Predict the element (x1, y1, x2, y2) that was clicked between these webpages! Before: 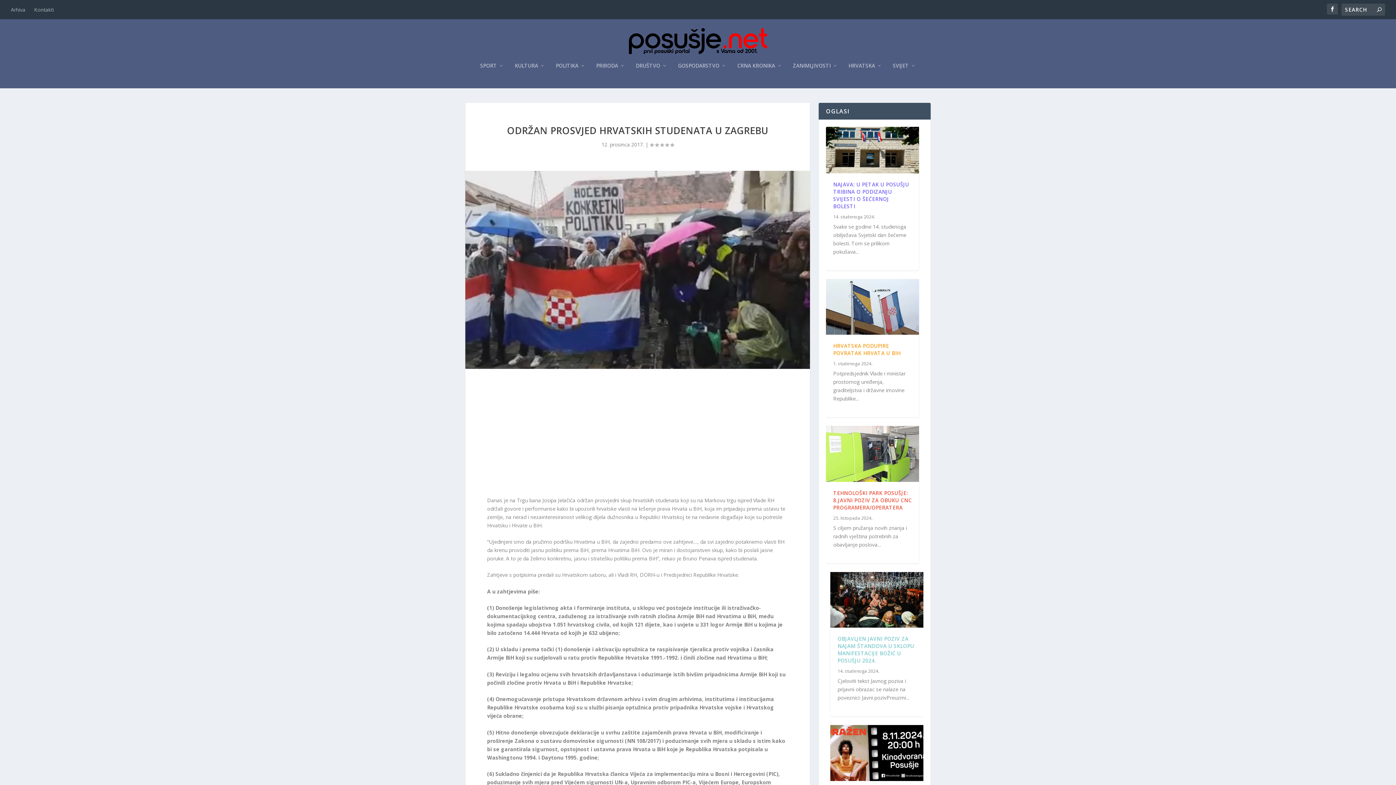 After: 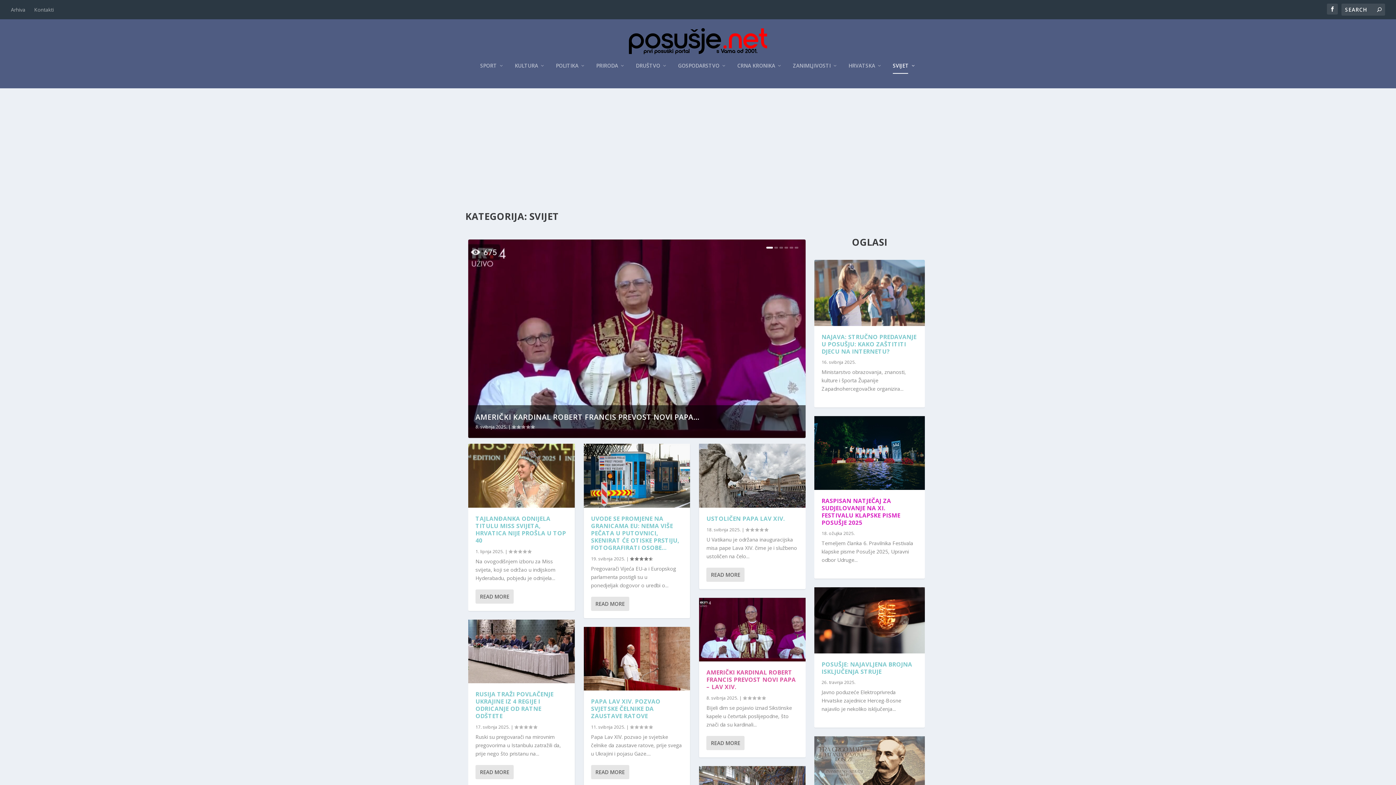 Action: bbox: (893, 62, 916, 88) label: SVIJET